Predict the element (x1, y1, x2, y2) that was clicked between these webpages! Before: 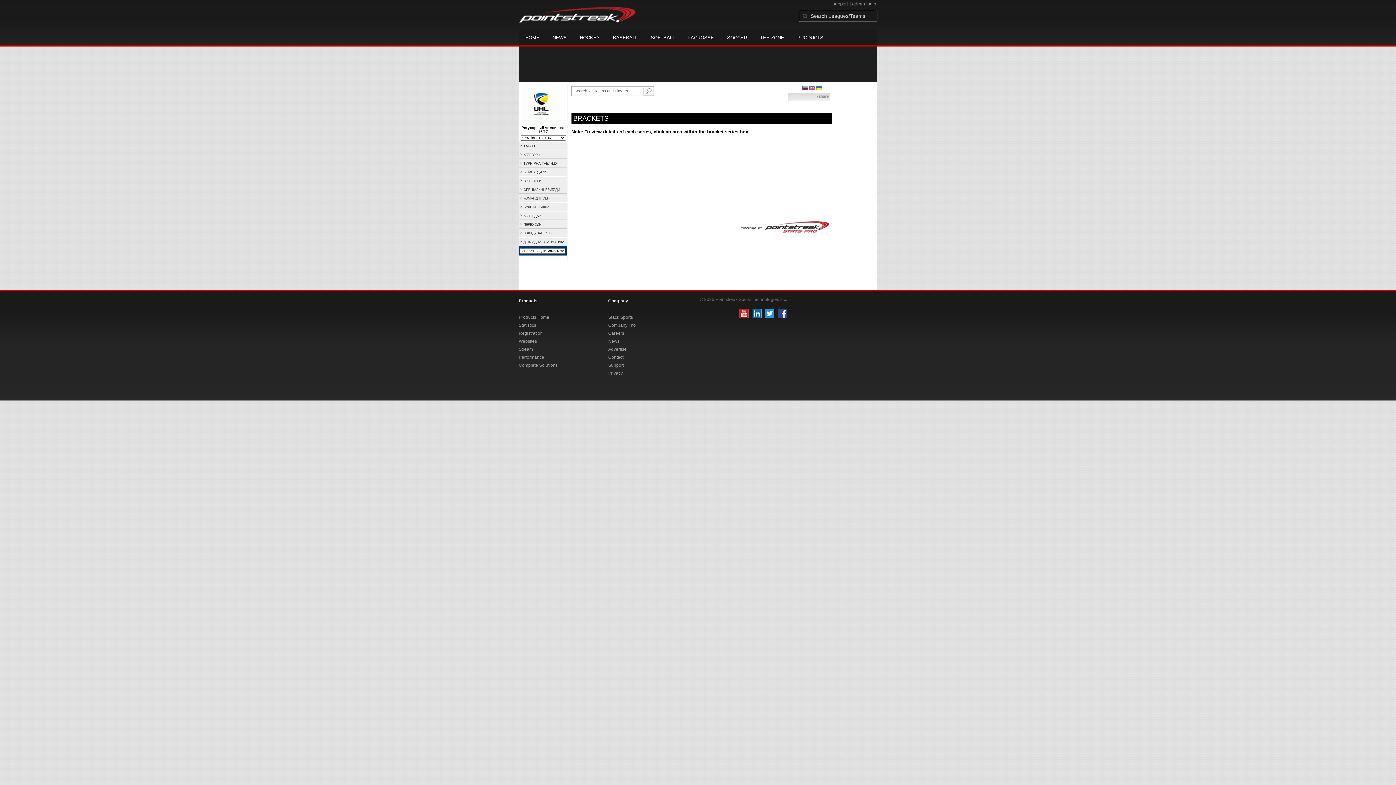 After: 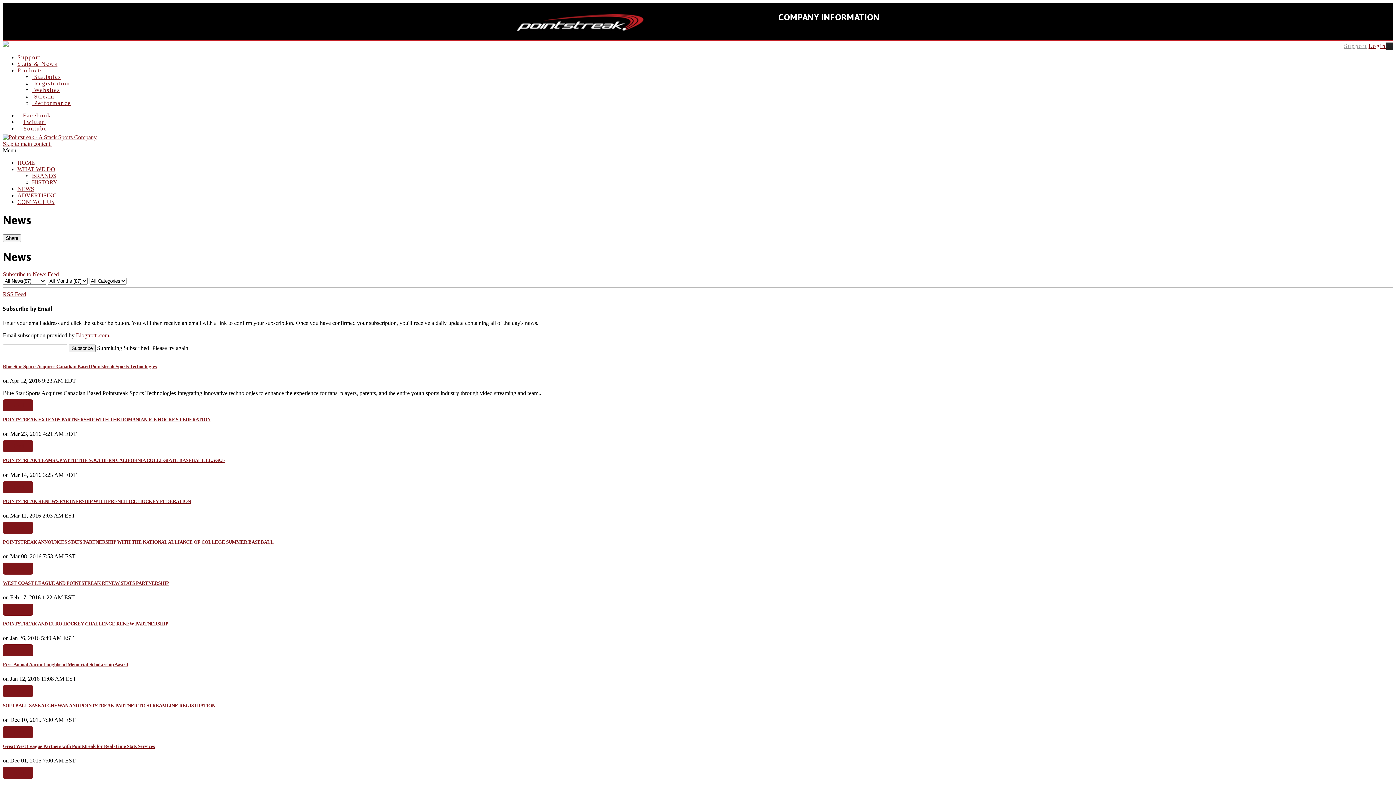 Action: label: News bbox: (608, 337, 670, 345)